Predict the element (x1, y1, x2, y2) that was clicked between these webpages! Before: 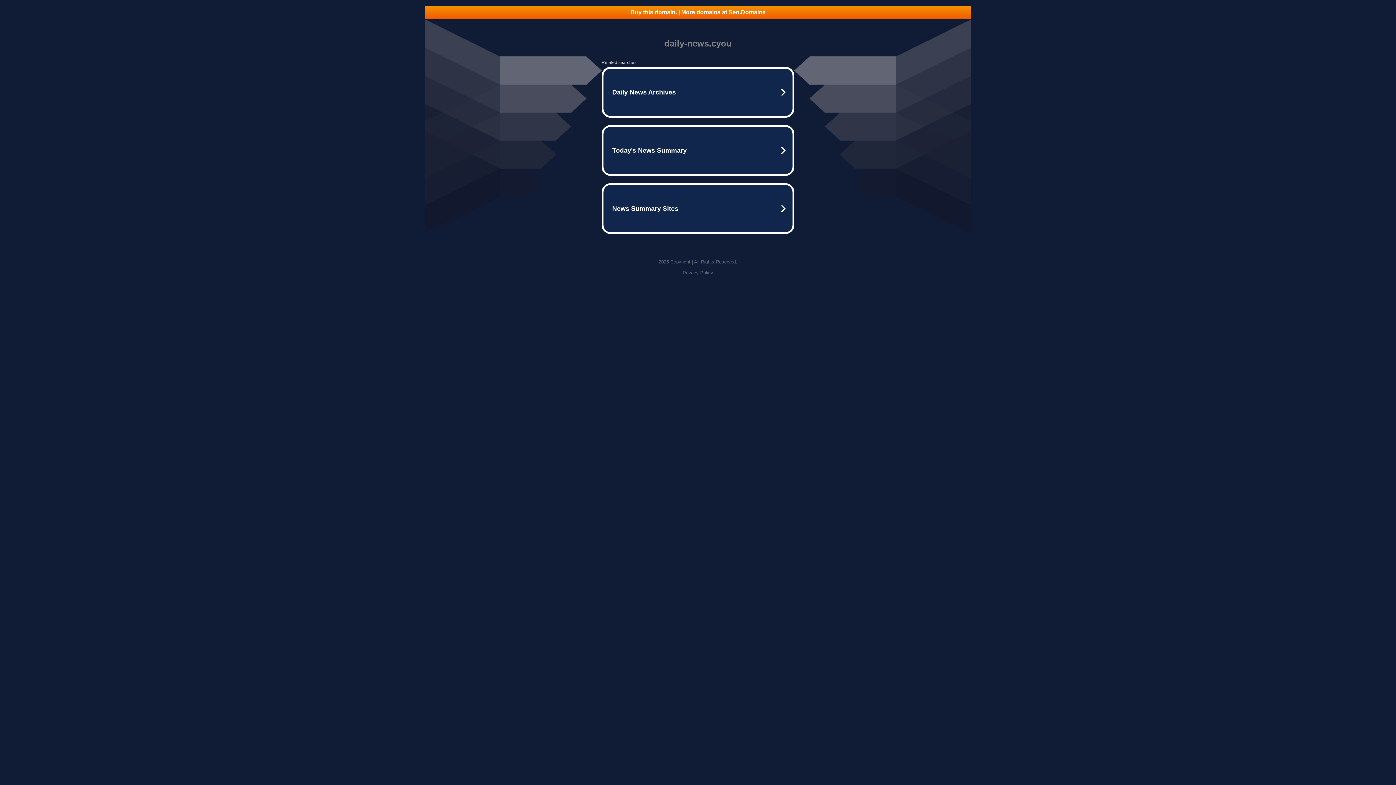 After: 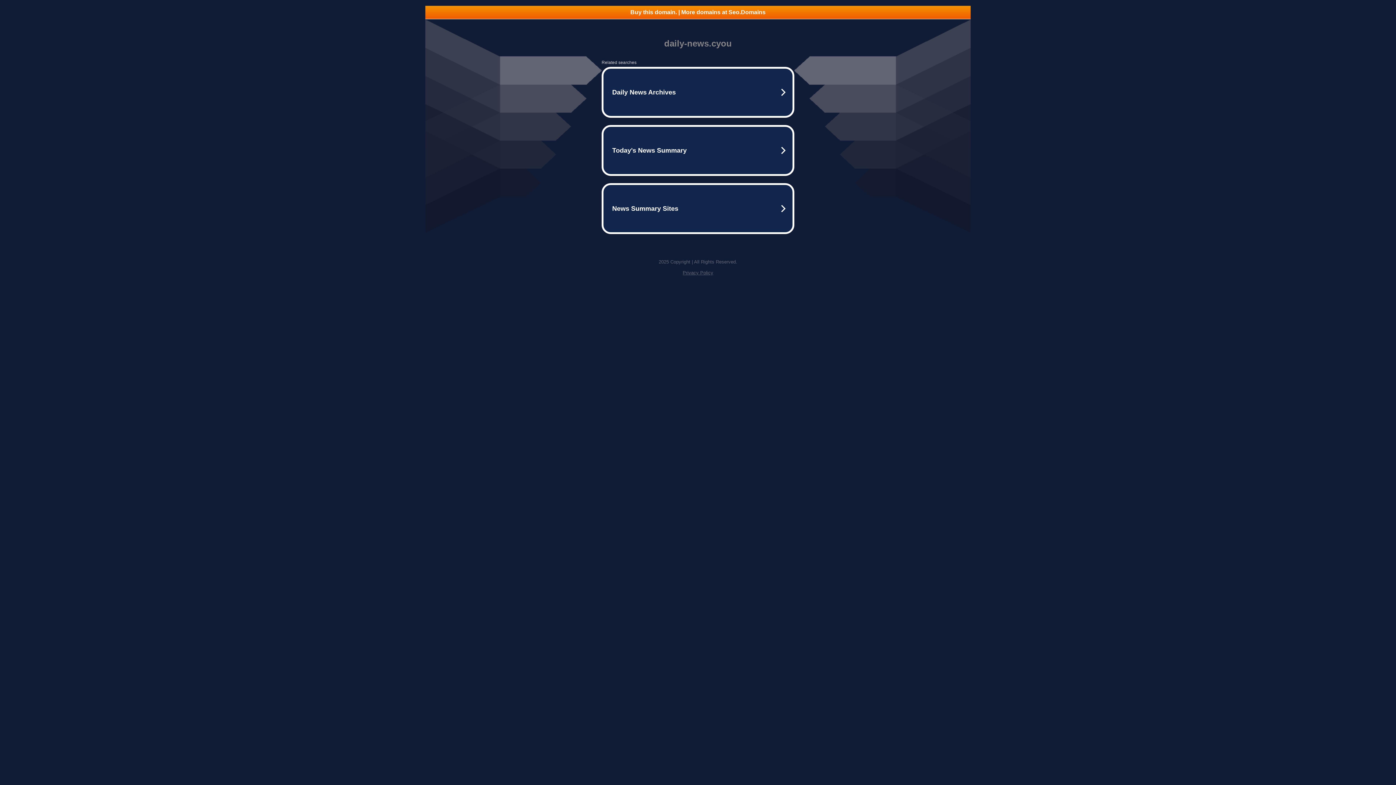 Action: bbox: (425, 5, 970, 18) label: Buy this domain. | More domains at Seo.Domains